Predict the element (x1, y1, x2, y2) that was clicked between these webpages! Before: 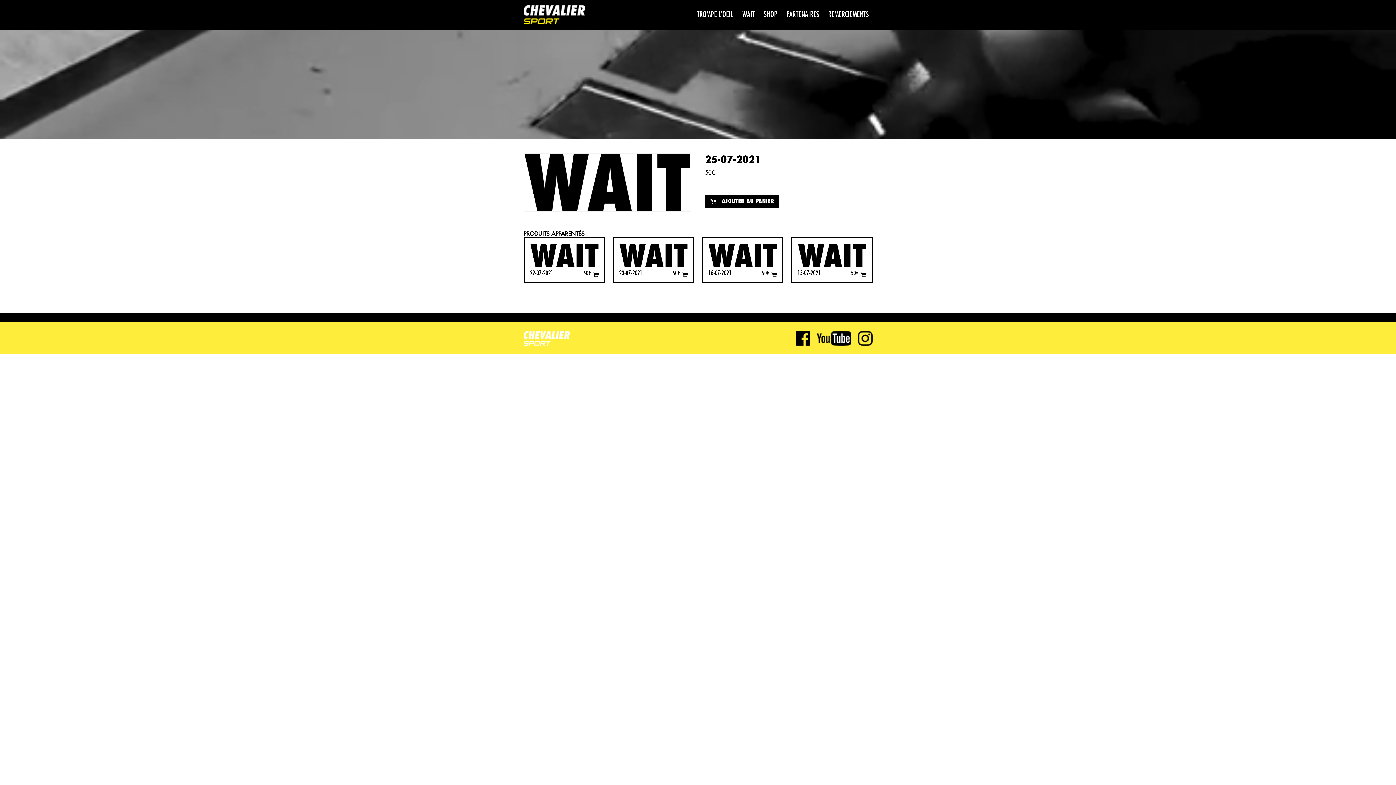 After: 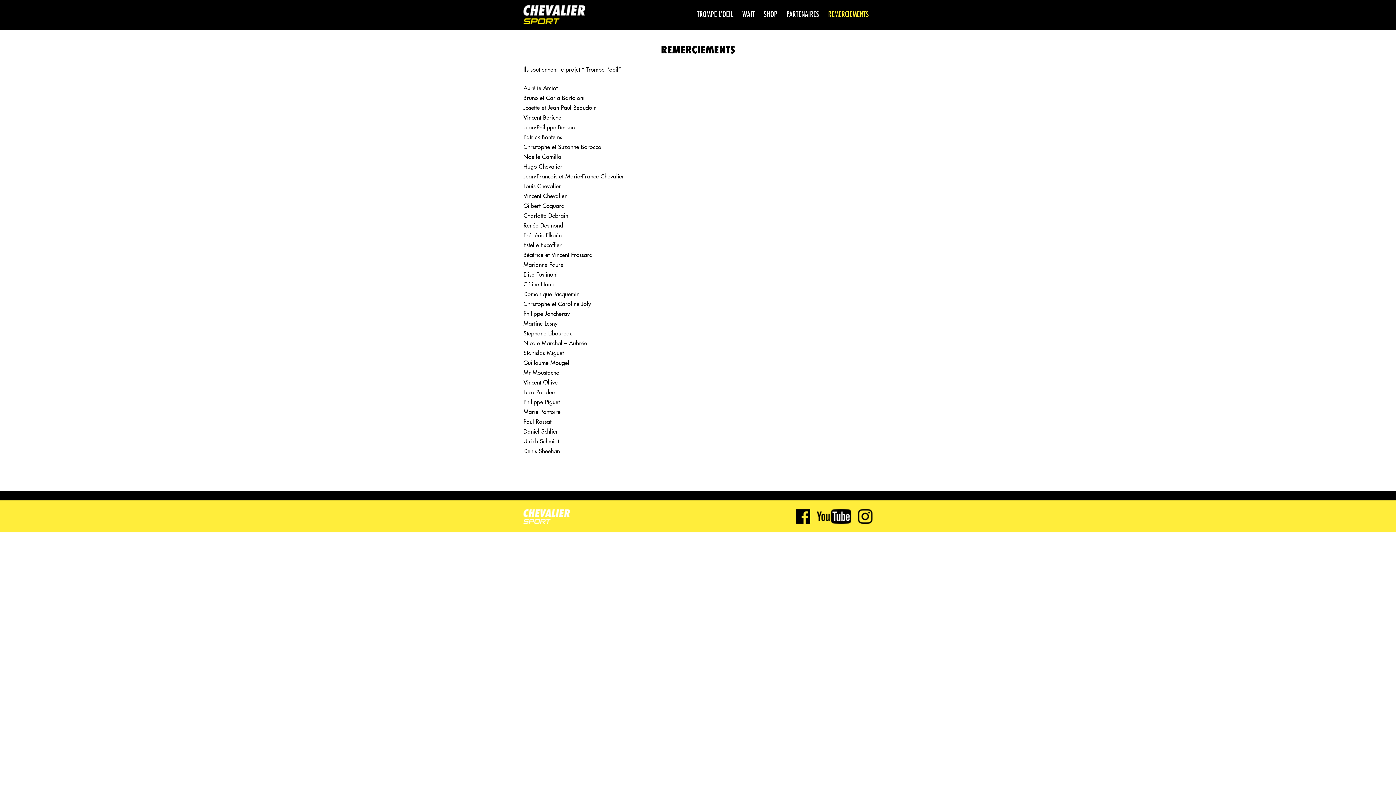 Action: label: REMERCIEMENTS bbox: (824, 5, 872, 23)